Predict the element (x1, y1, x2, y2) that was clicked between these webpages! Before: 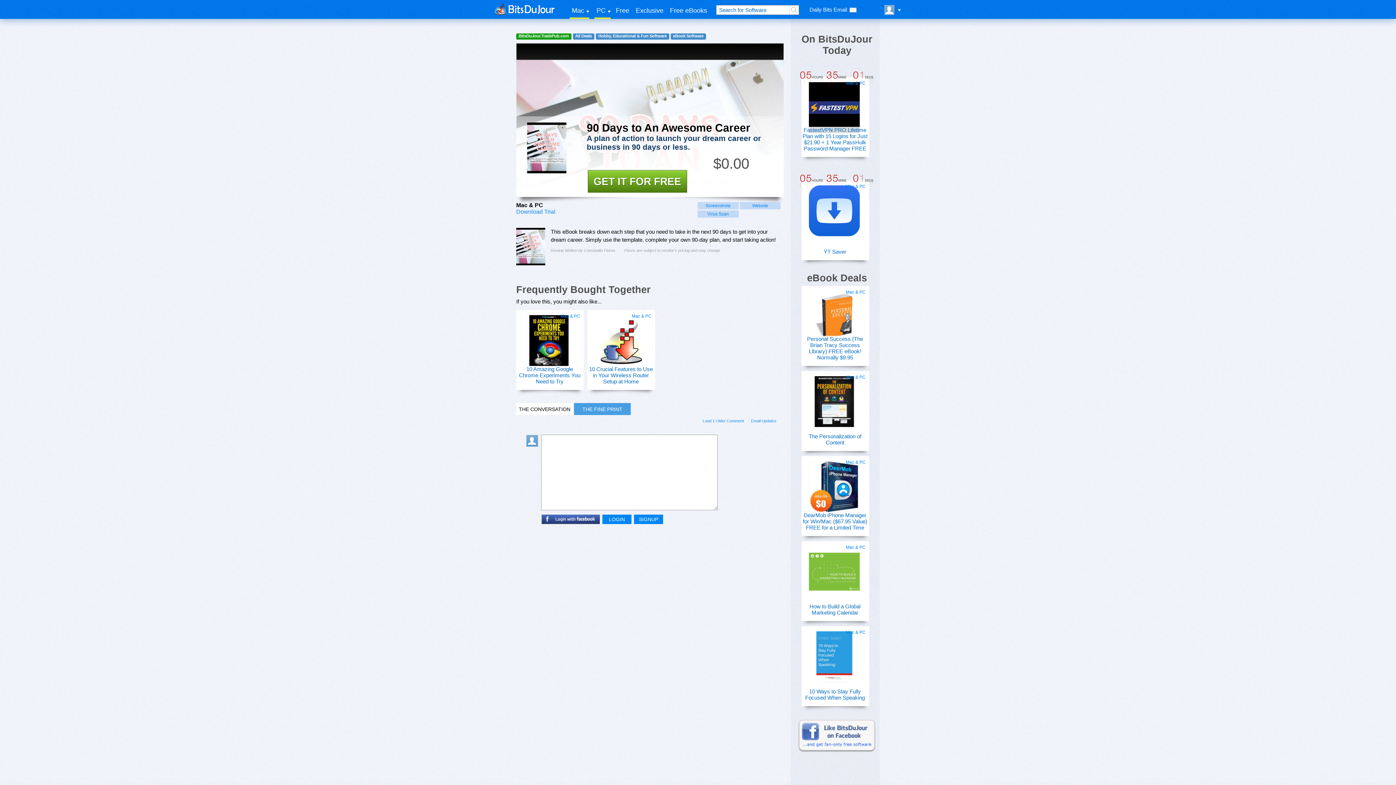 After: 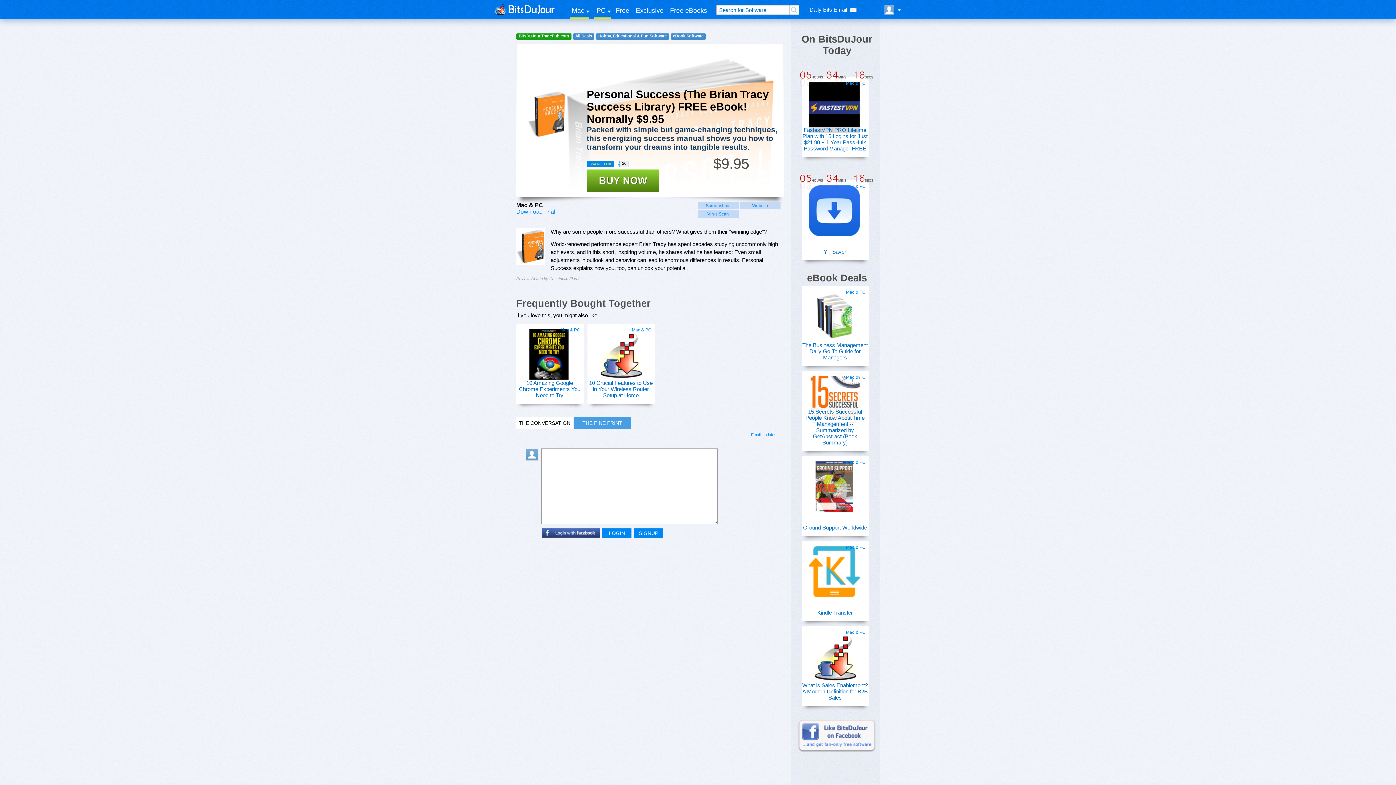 Action: bbox: (801, 305, 867, 321)